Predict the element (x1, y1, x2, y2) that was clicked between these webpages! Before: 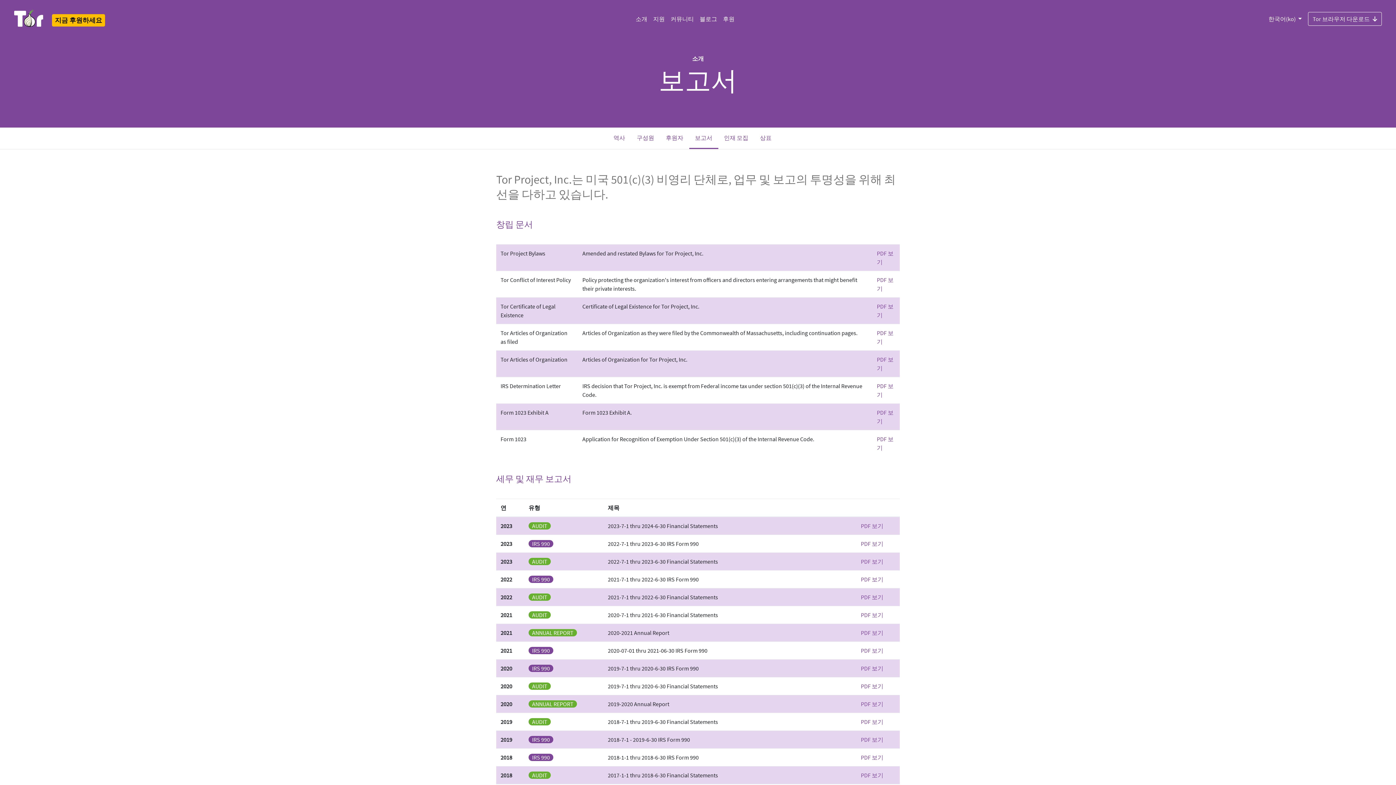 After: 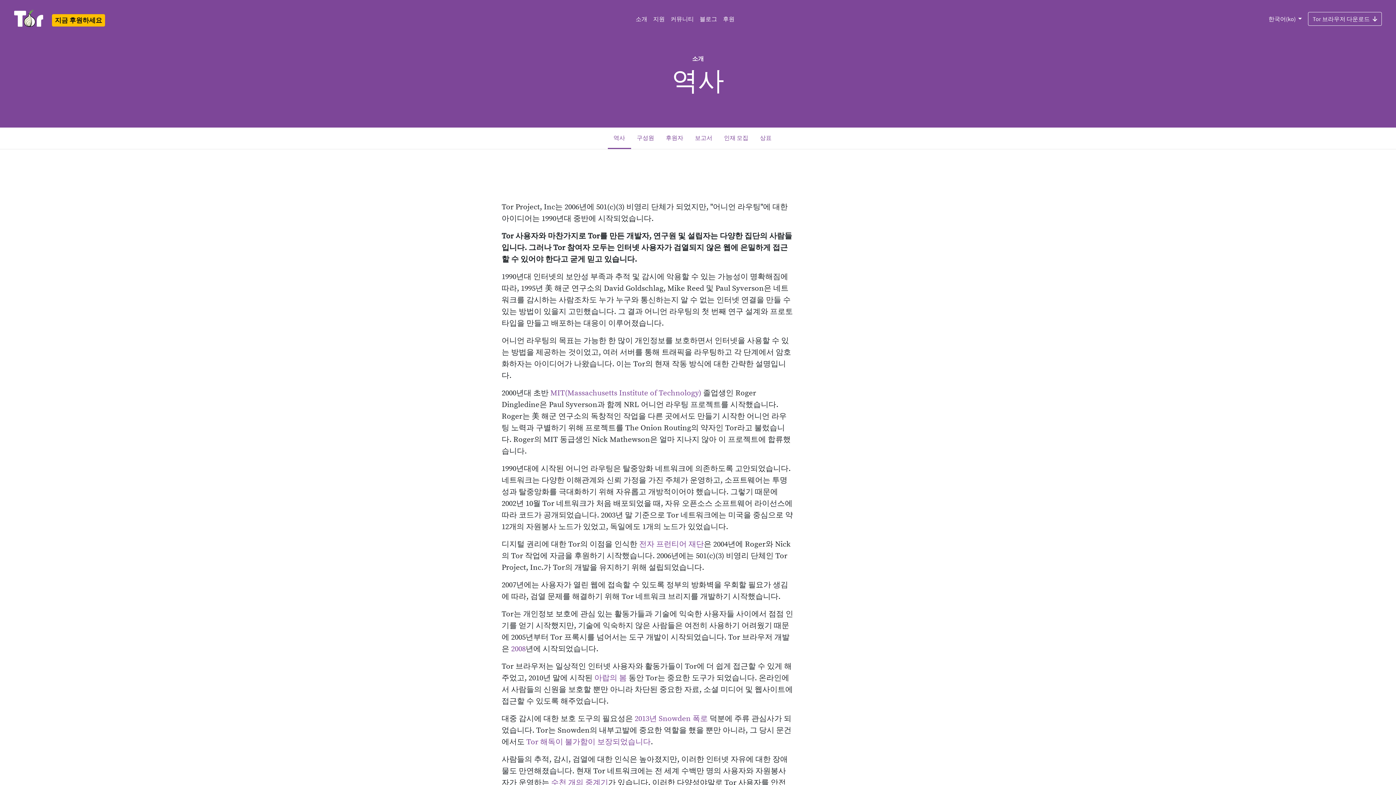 Action: label: 역사 bbox: (607, 127, 631, 148)